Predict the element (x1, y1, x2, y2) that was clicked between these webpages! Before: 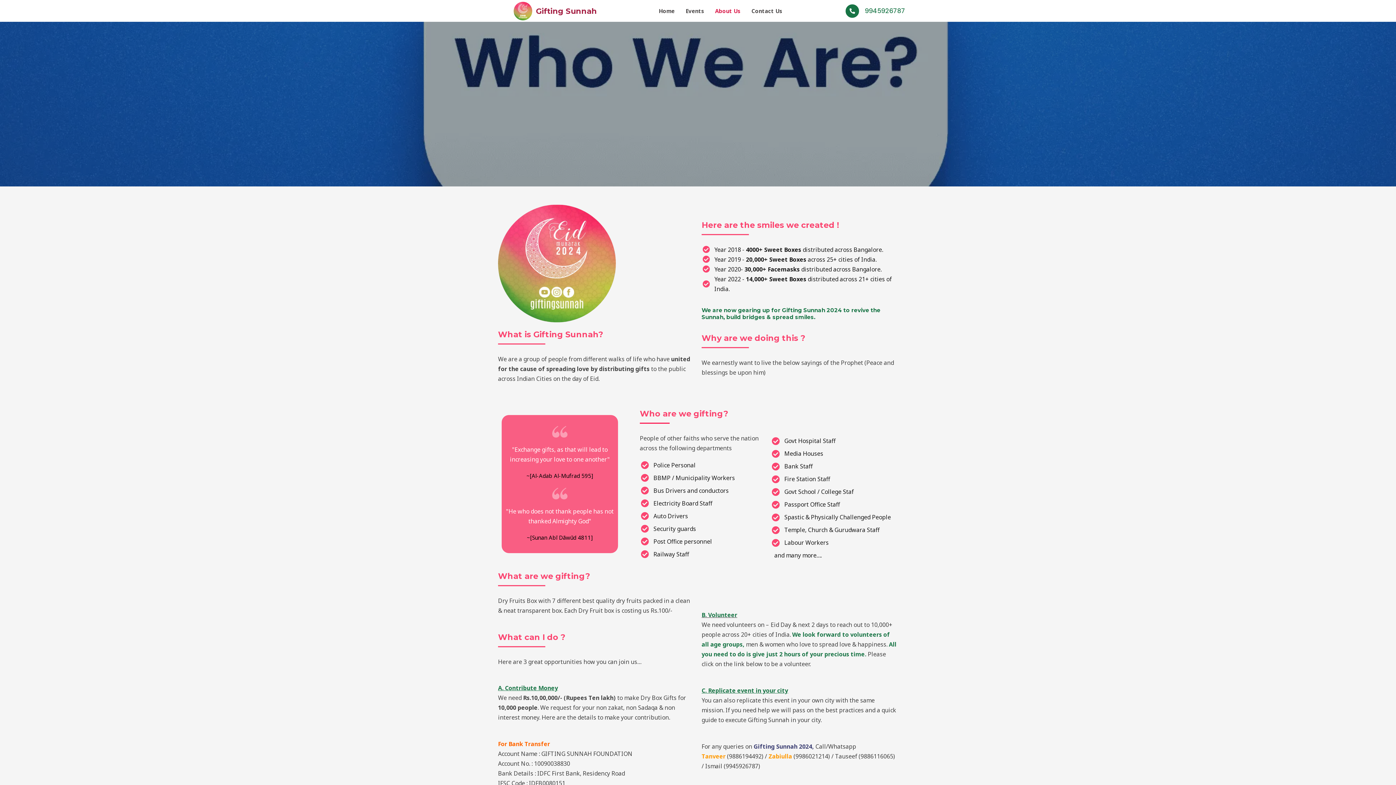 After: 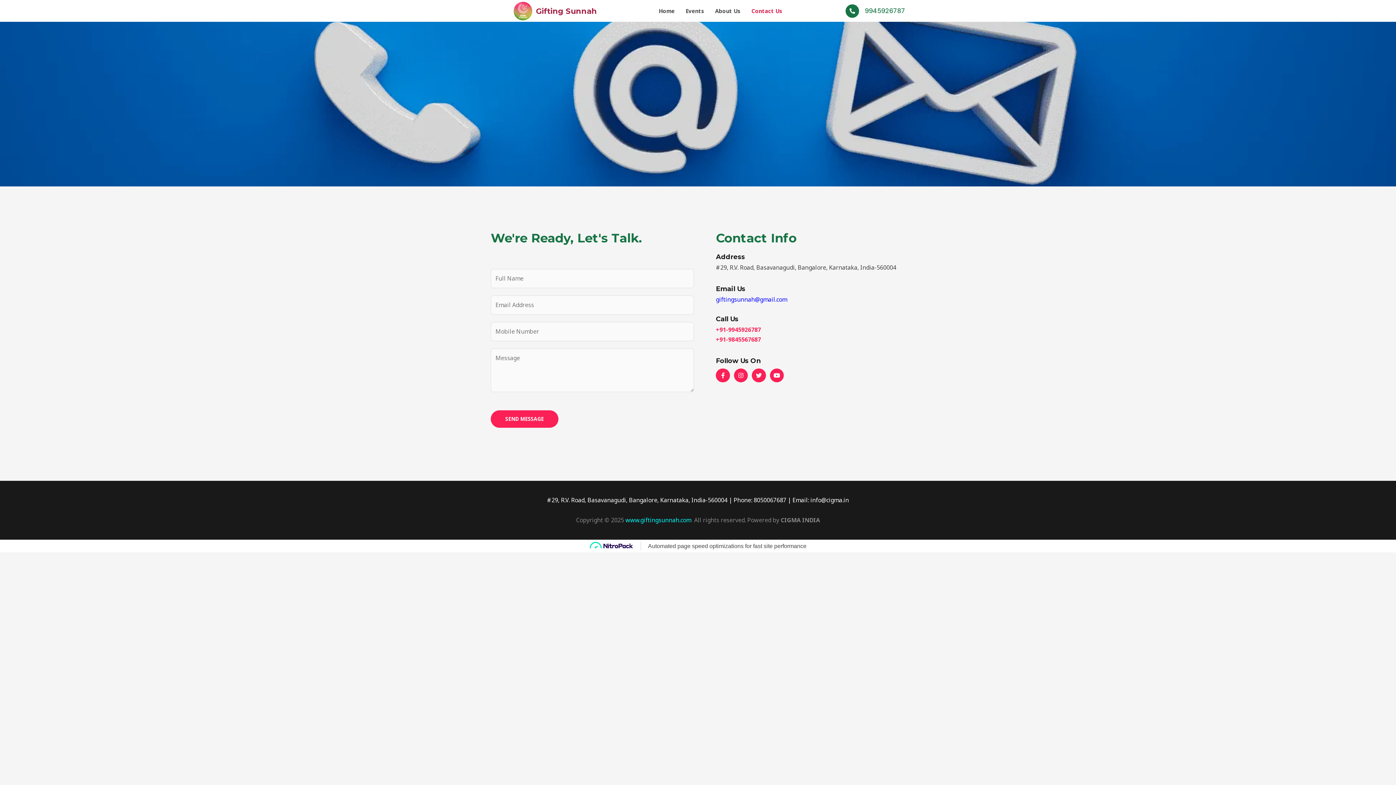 Action: bbox: (746, 0, 788, 21) label: Contact Us